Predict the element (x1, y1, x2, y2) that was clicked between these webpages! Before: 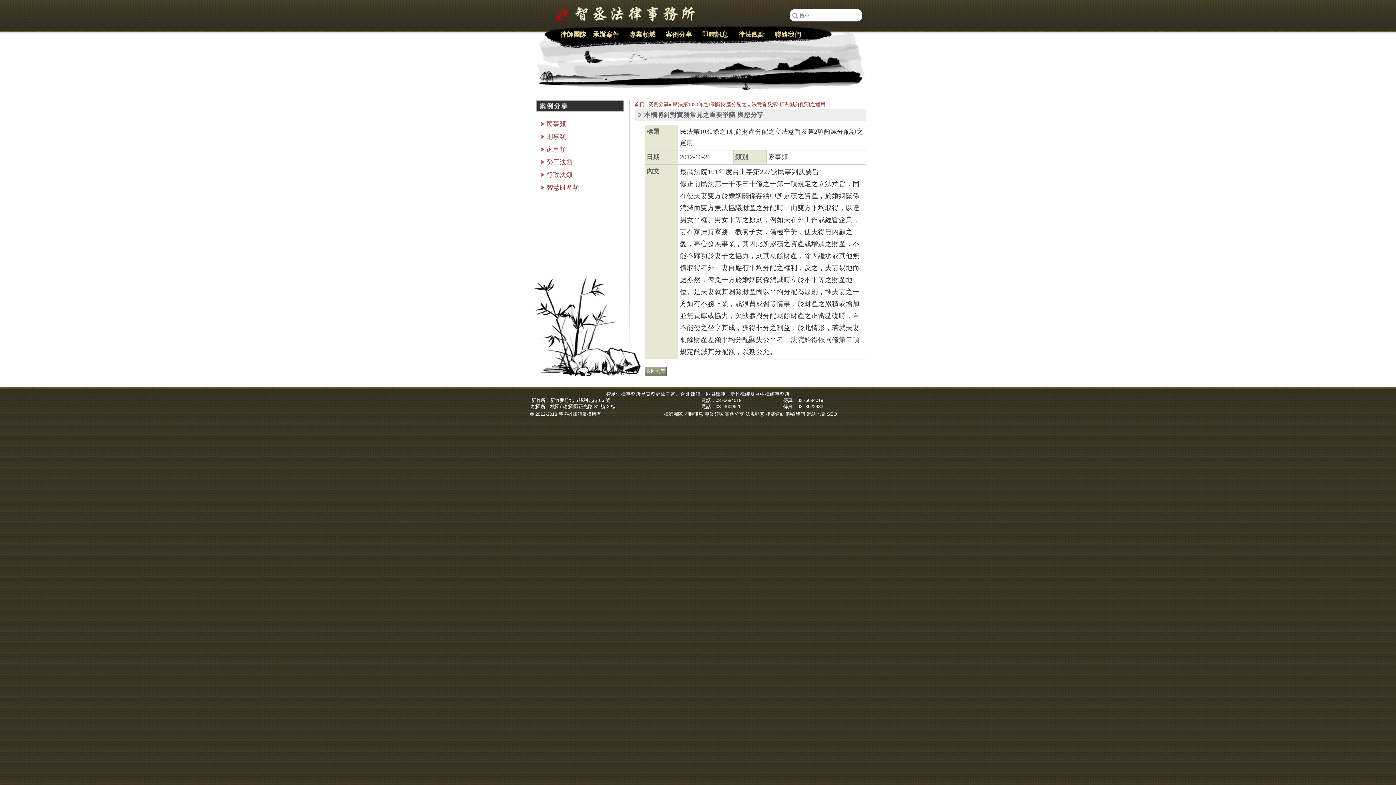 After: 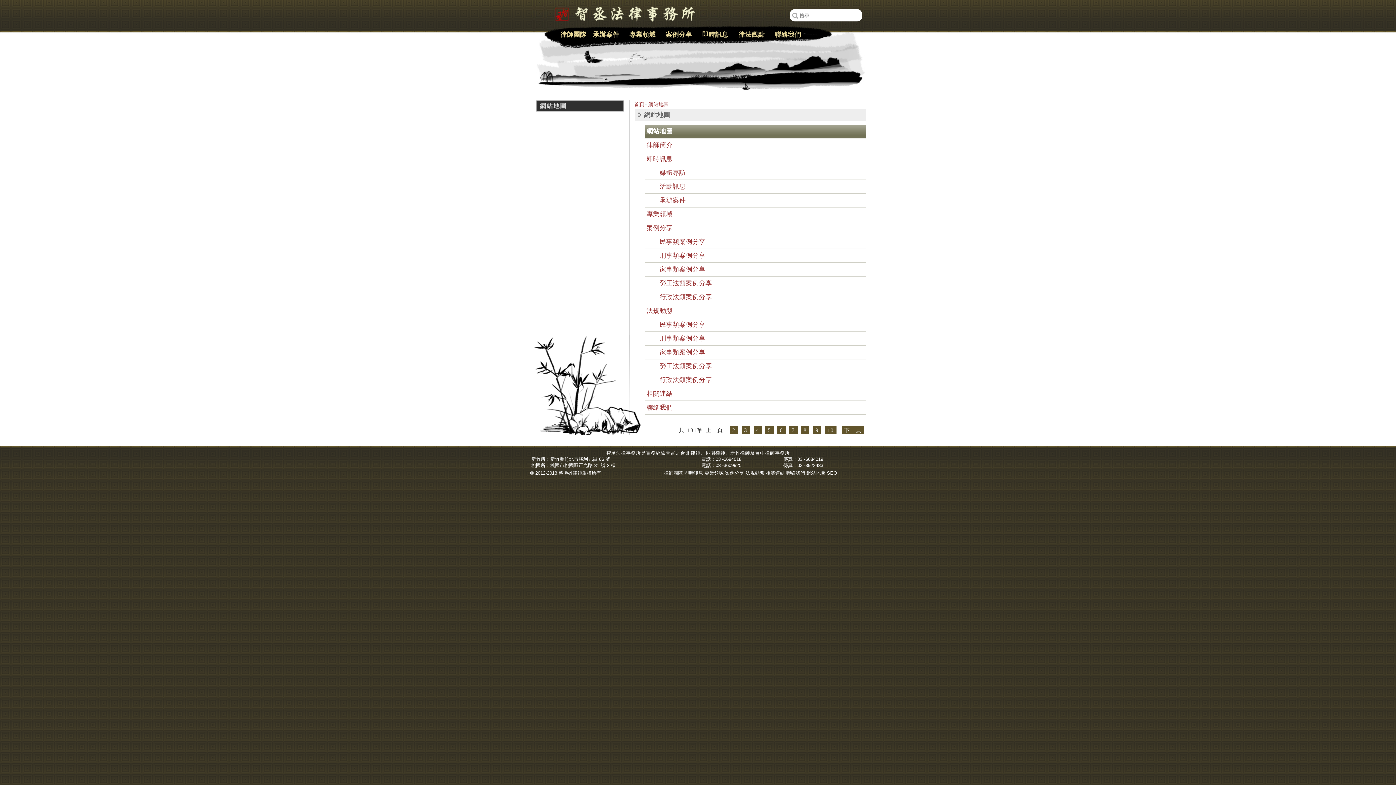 Action: label: 網站地圖 bbox: (806, 411, 825, 417)